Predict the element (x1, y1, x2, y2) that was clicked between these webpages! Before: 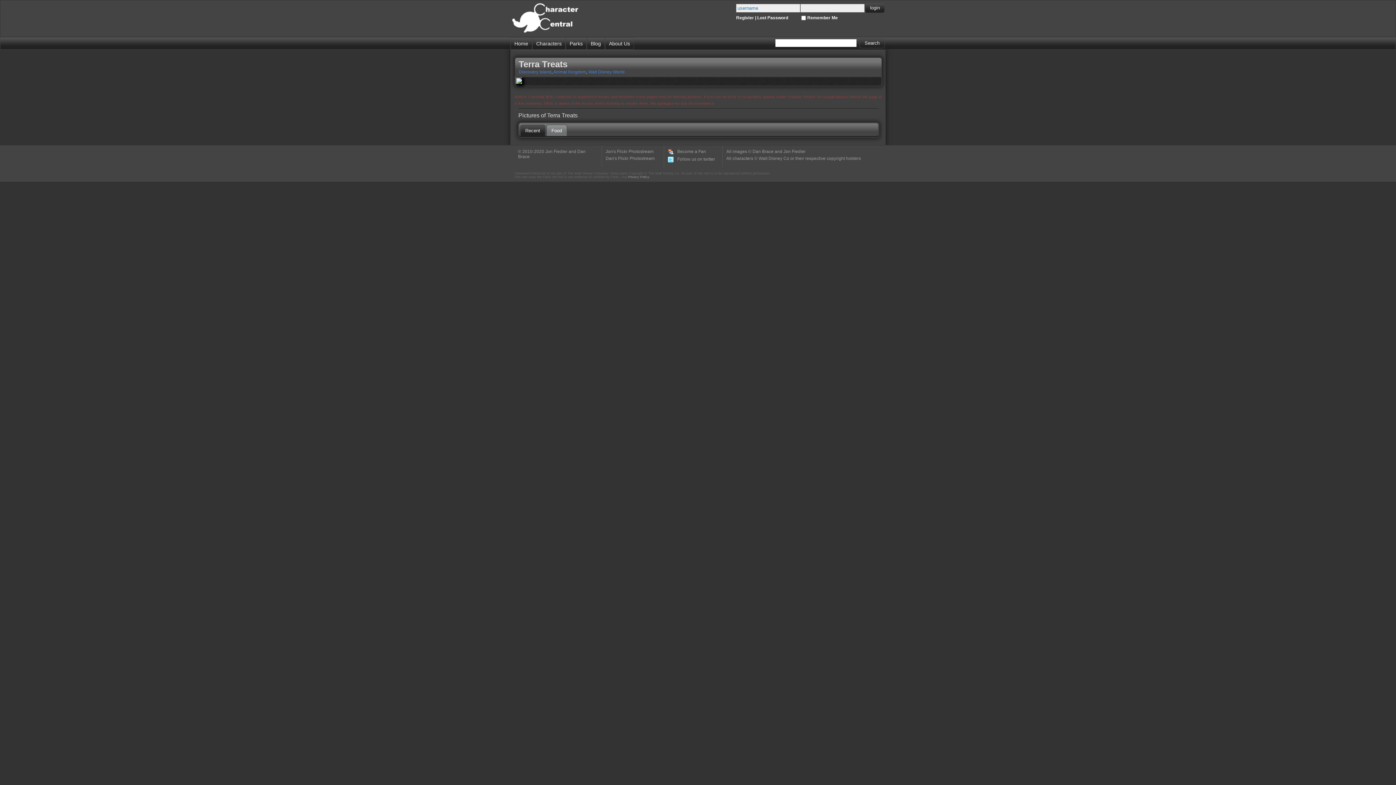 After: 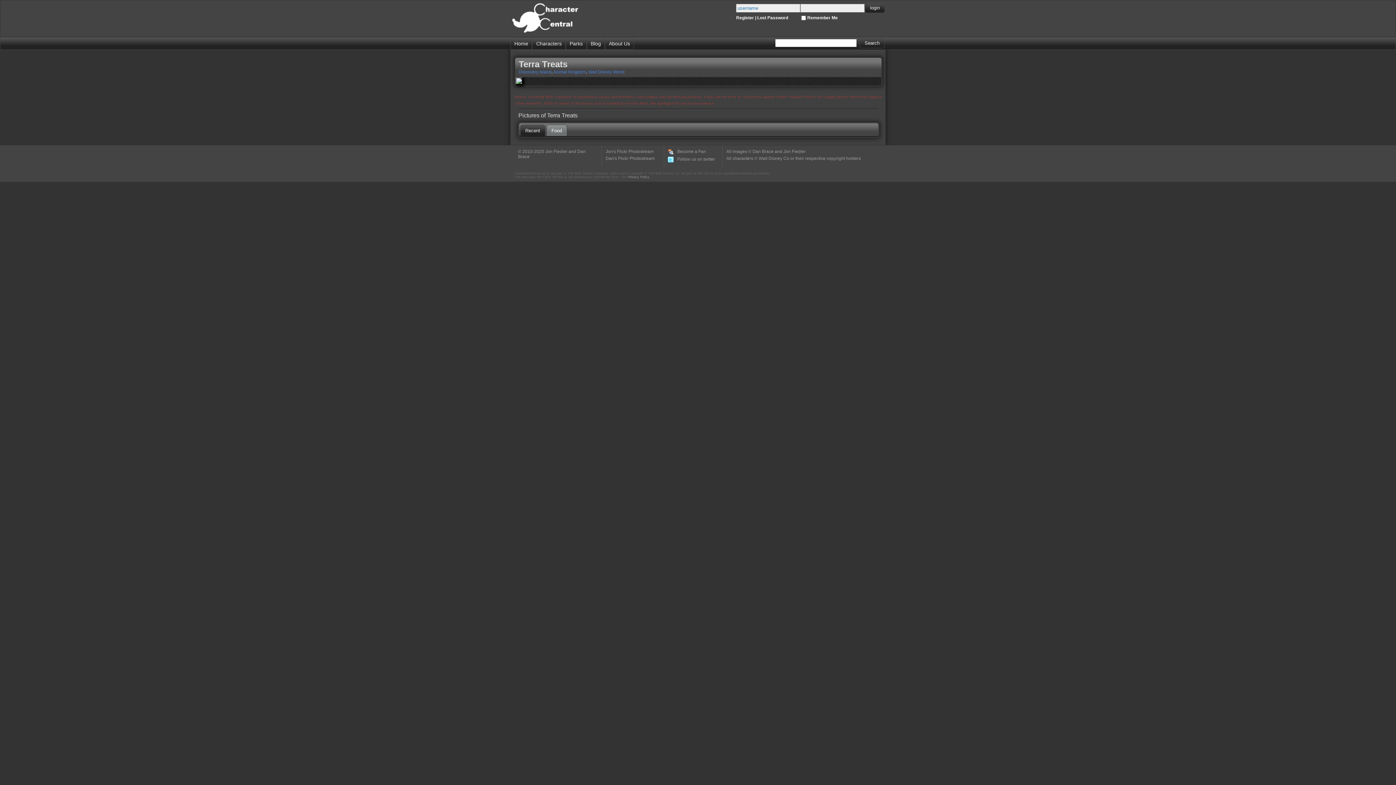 Action: bbox: (572, 59, 578, 69)